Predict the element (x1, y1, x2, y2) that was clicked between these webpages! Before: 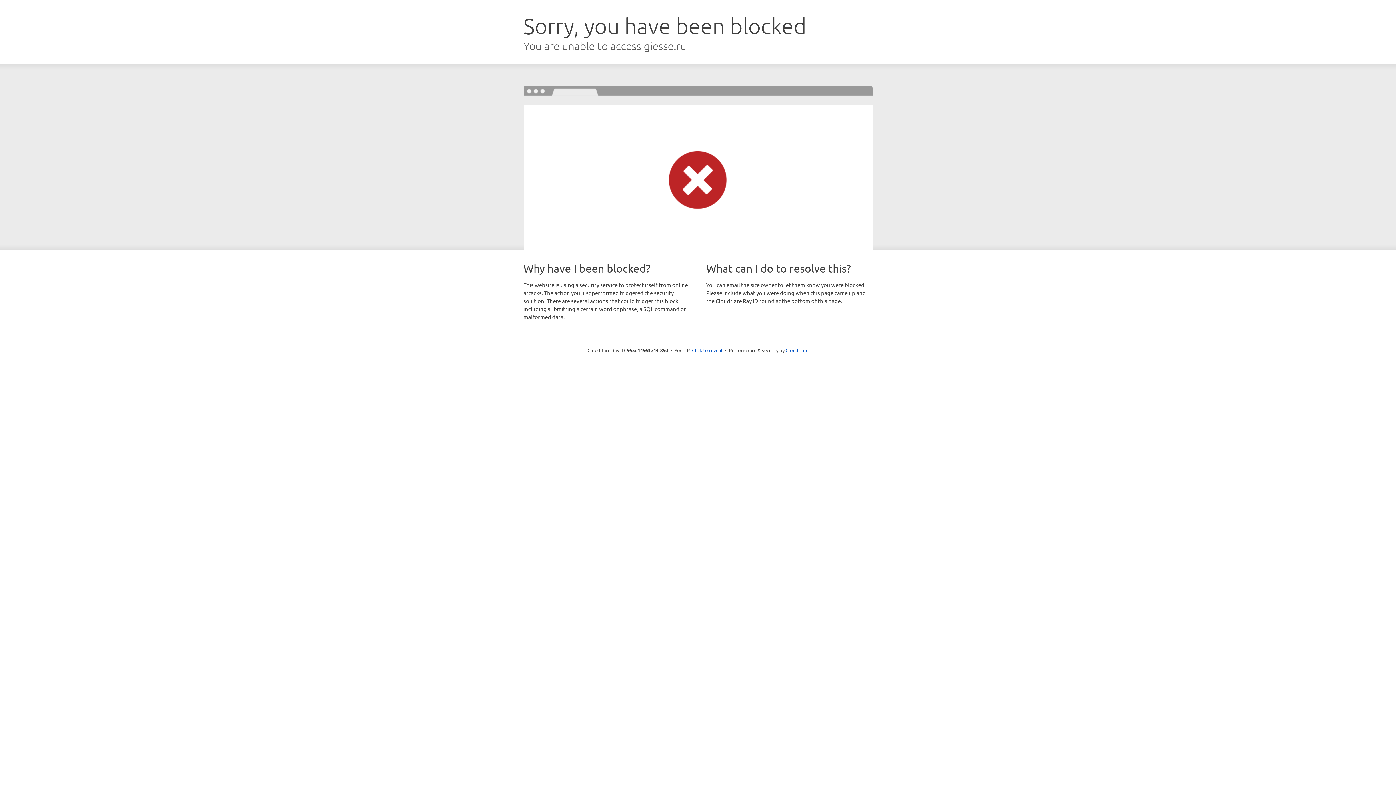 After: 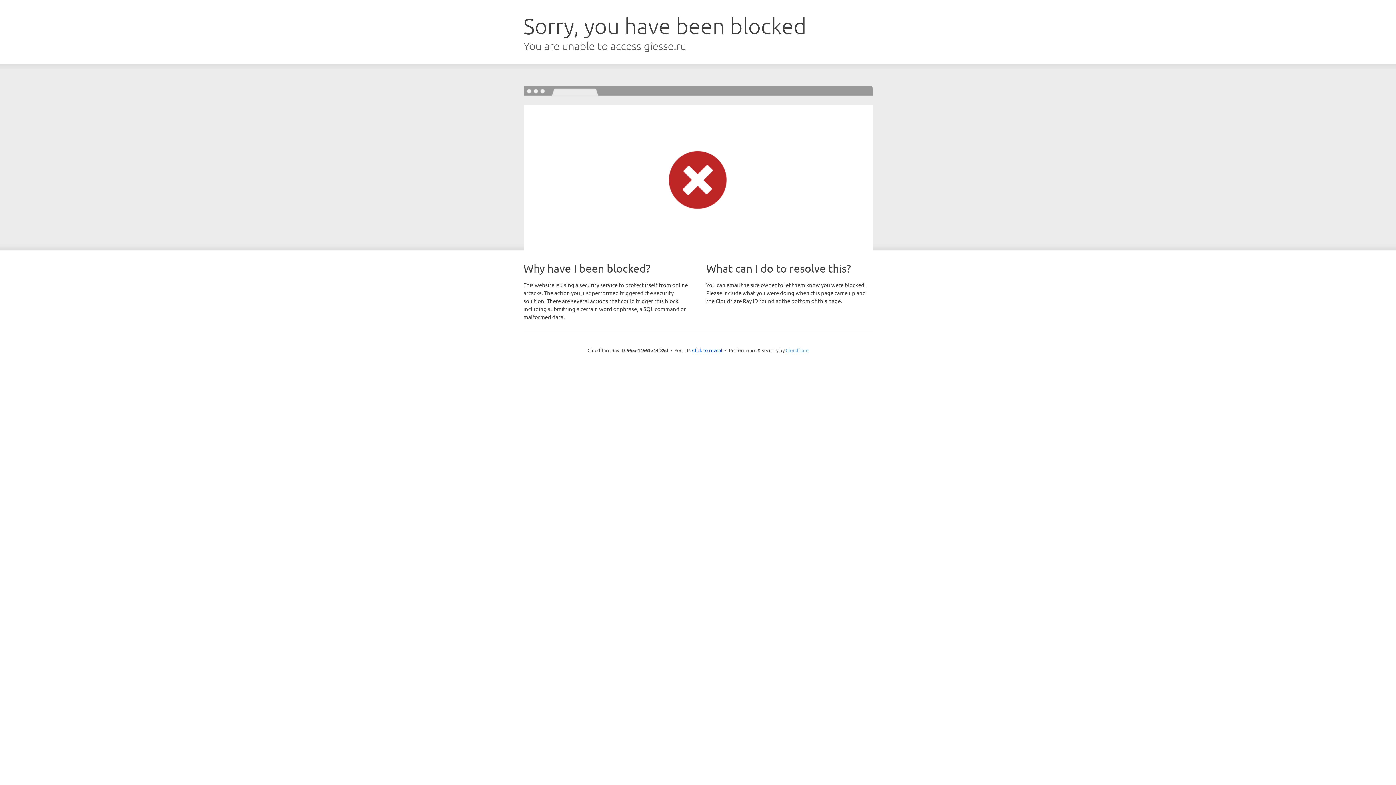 Action: bbox: (785, 347, 808, 353) label: Cloudflare